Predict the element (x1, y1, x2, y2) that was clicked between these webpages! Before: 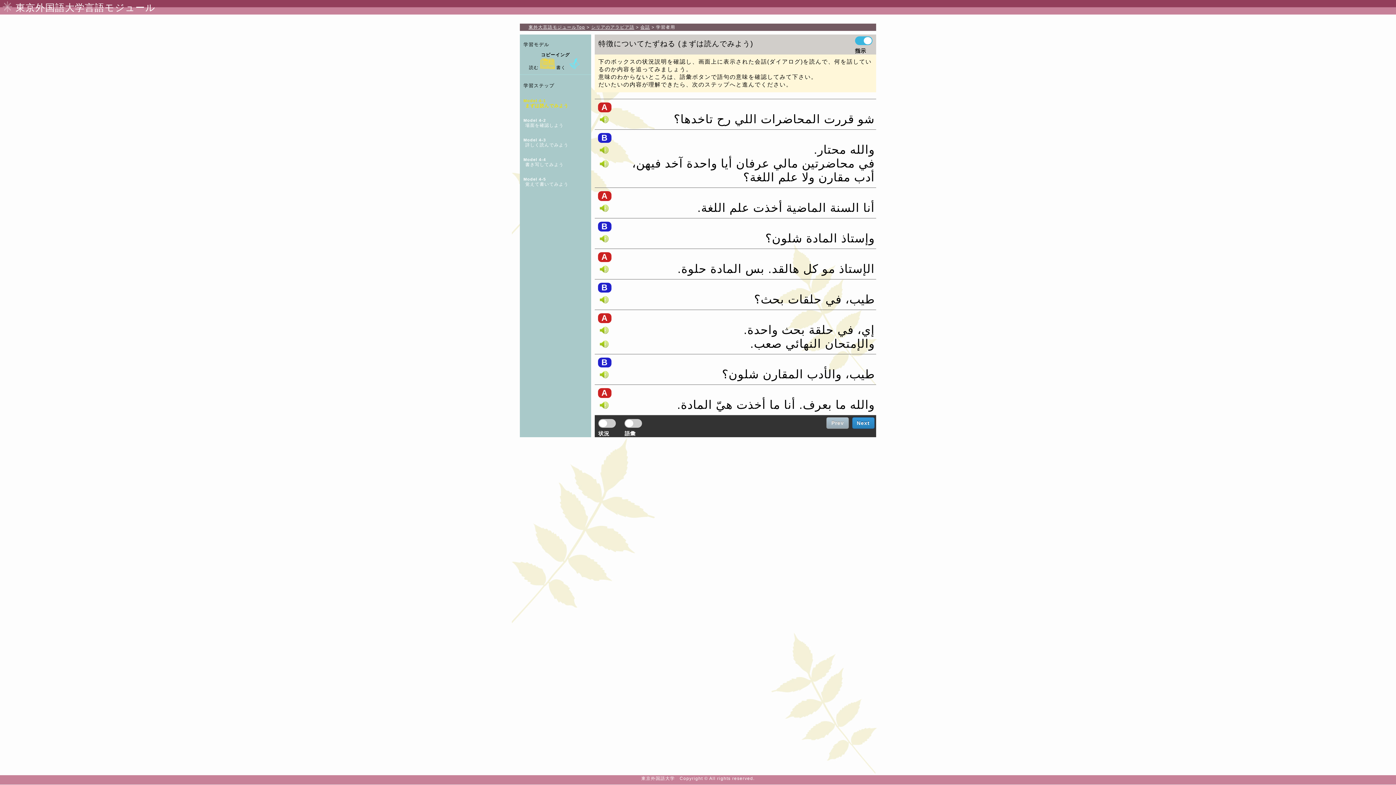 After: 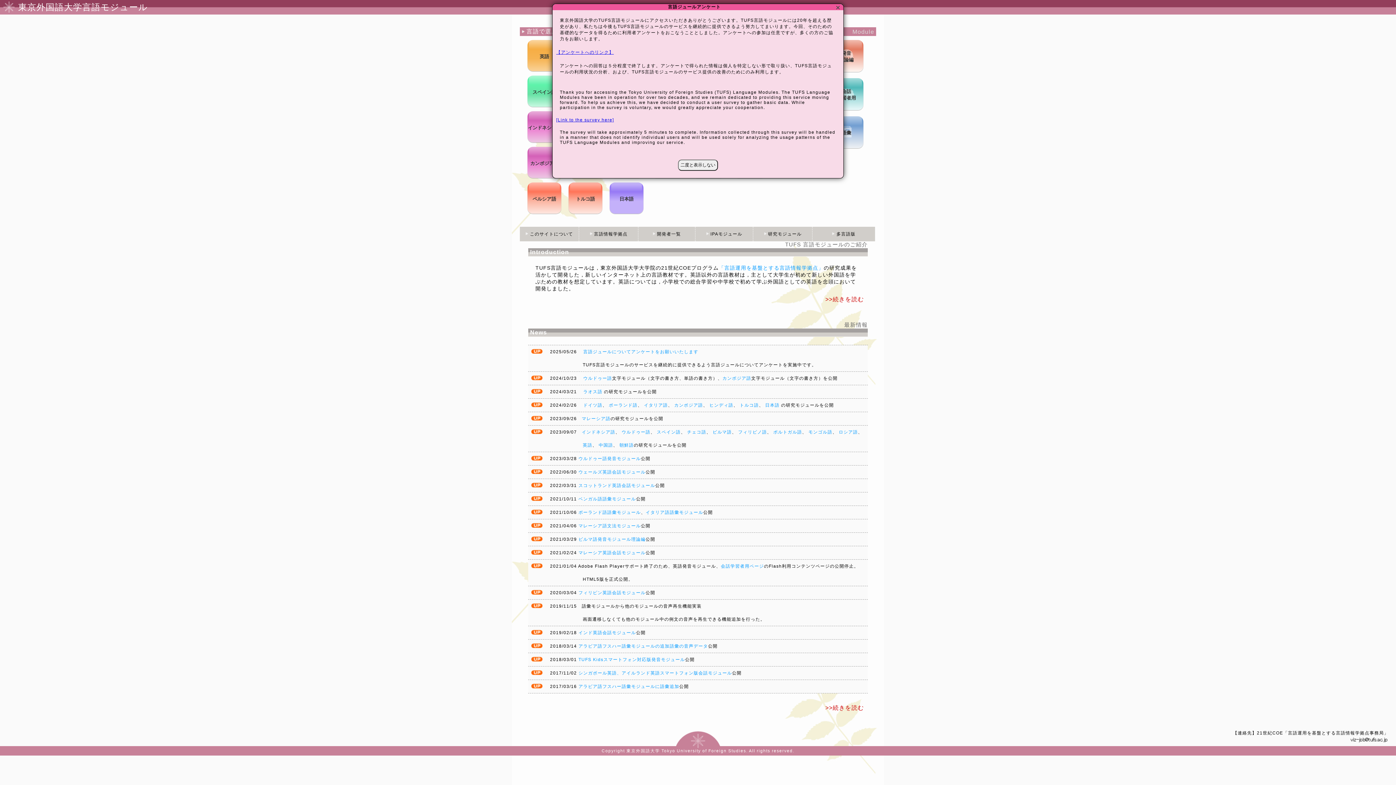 Action: label: 東外大言語モジュールTop bbox: (524, 24, 585, 29)